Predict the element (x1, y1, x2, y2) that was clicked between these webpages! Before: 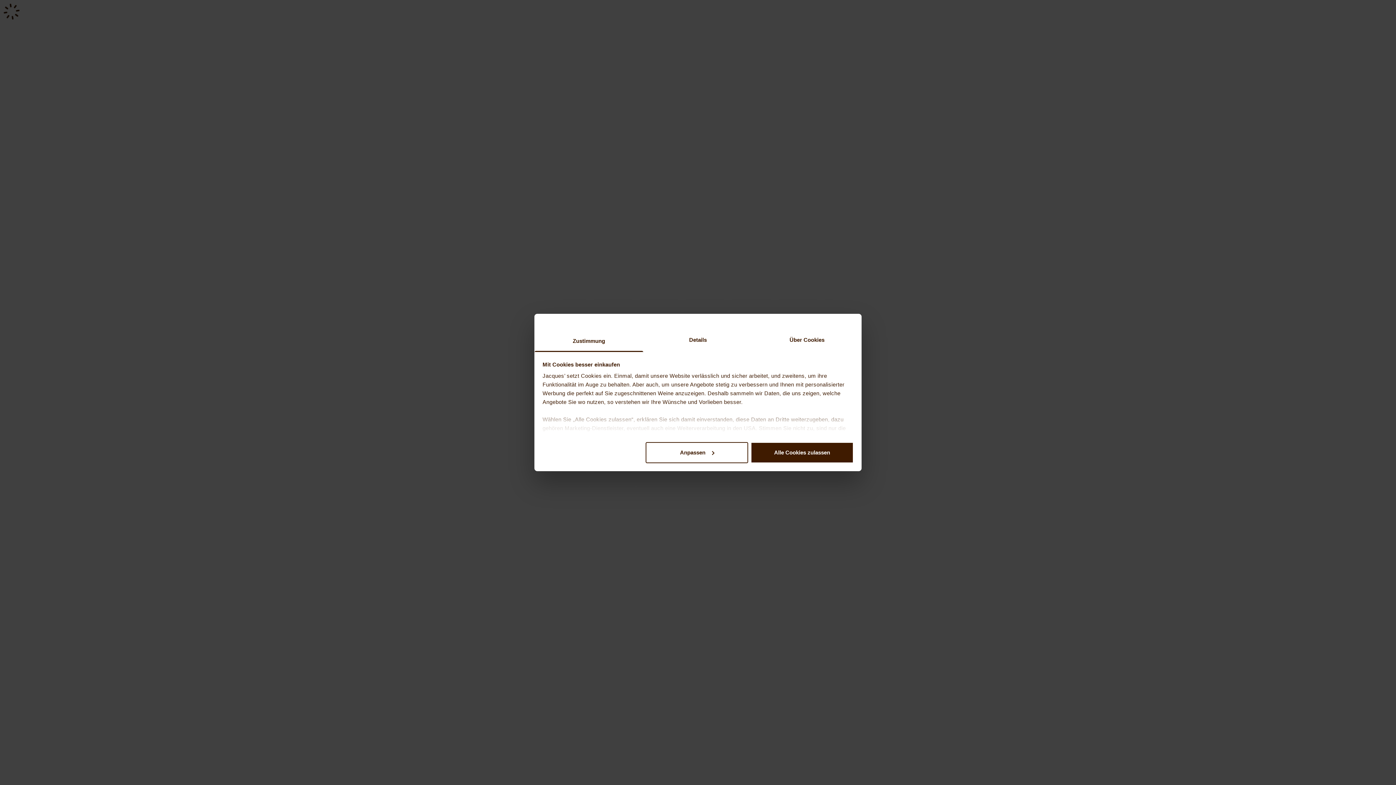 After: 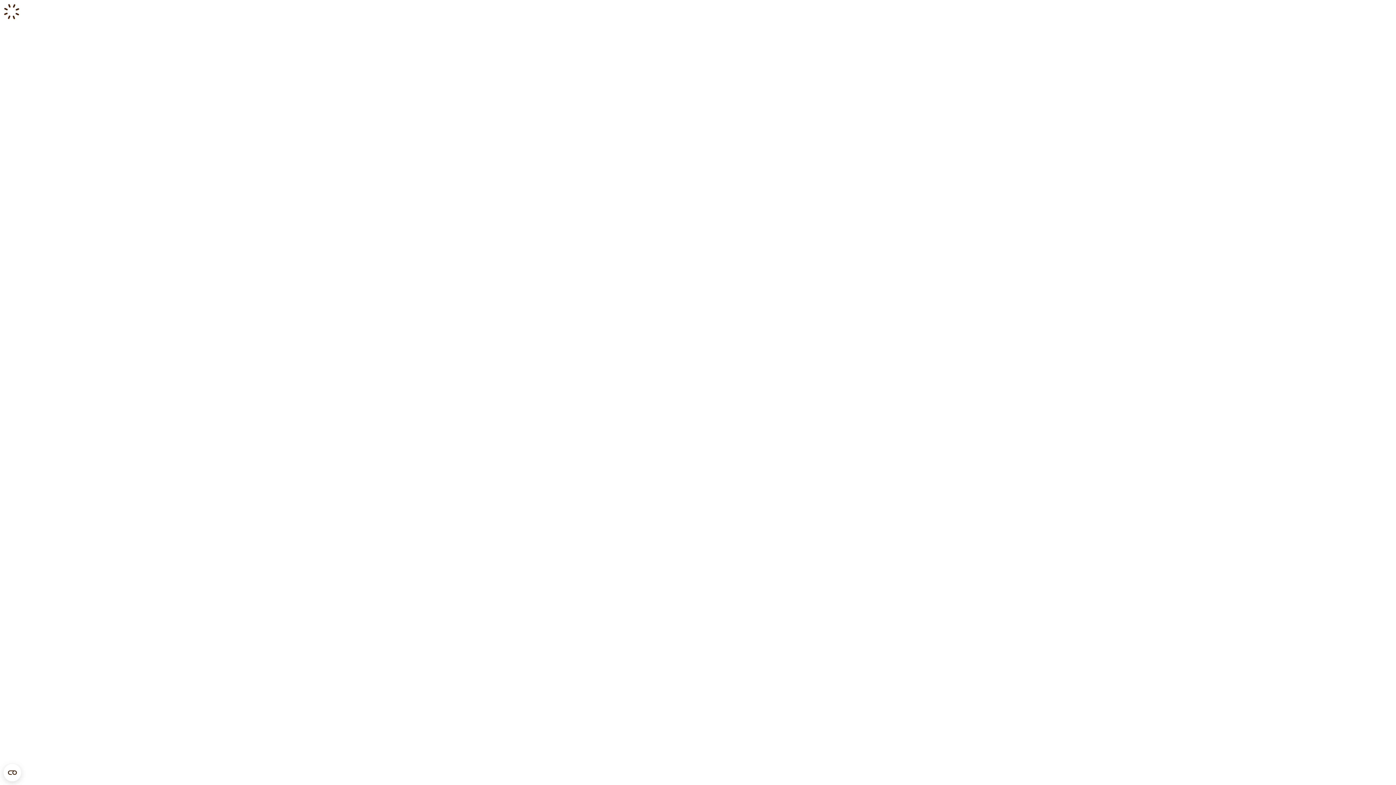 Action: bbox: (751, 442, 853, 463) label: Alle Cookies zulassen